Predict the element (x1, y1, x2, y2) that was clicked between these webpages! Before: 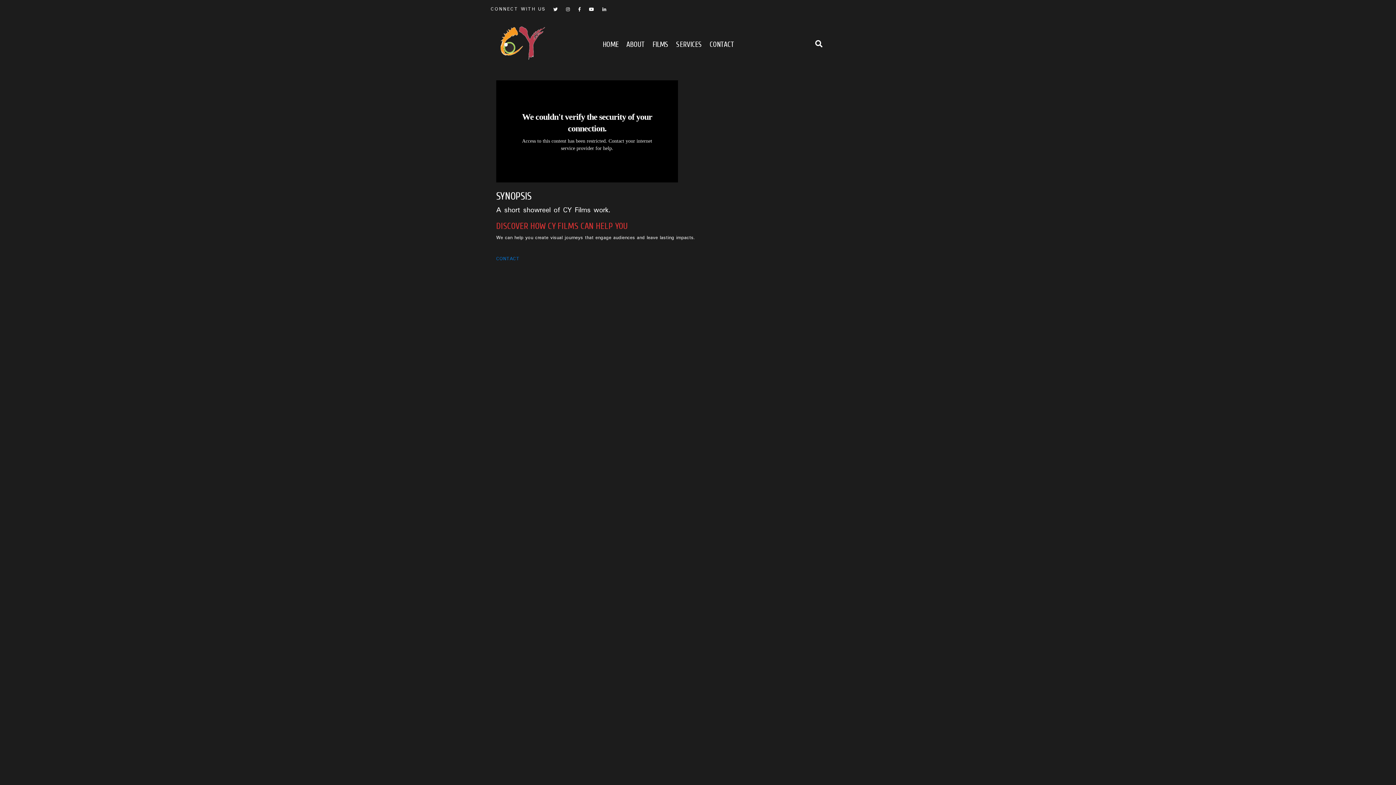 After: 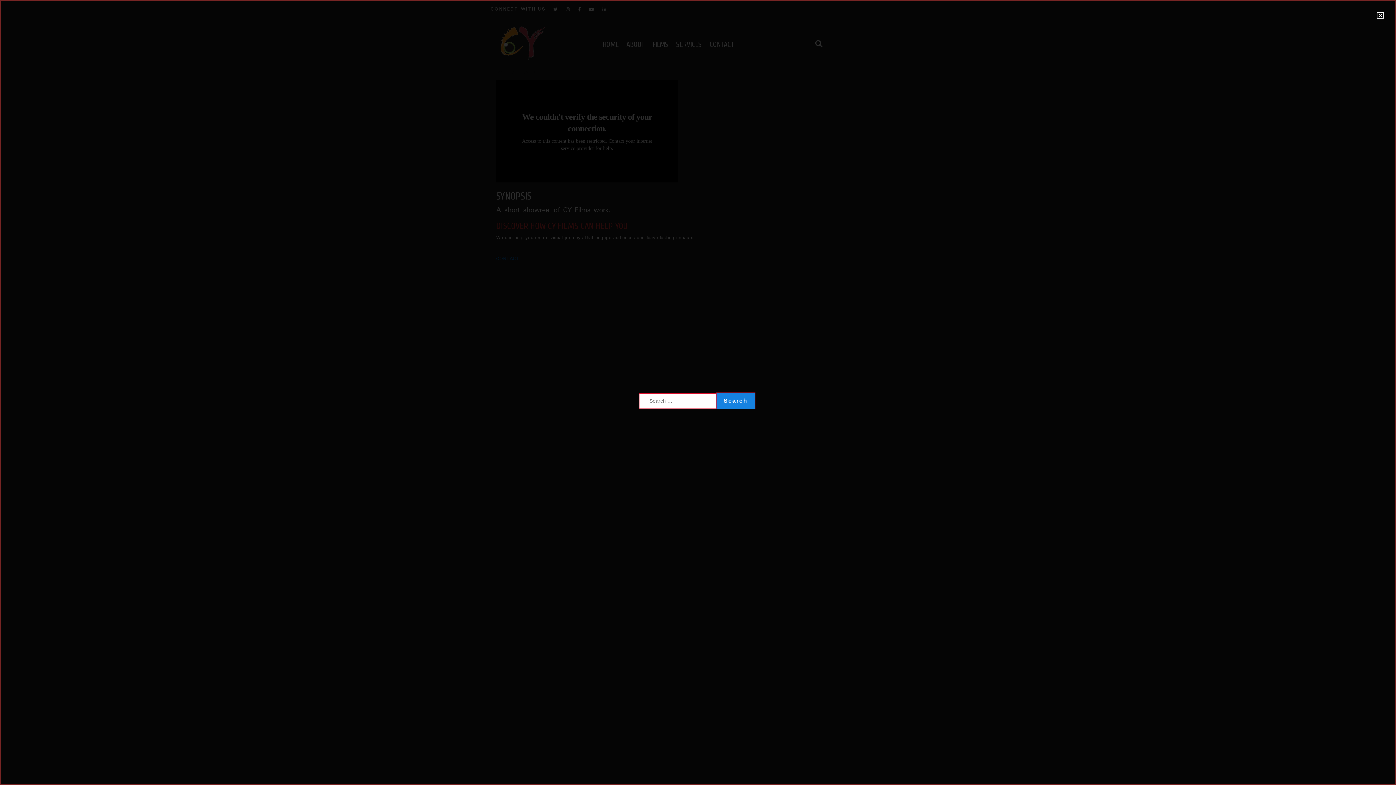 Action: bbox: (815, 39, 822, 50)